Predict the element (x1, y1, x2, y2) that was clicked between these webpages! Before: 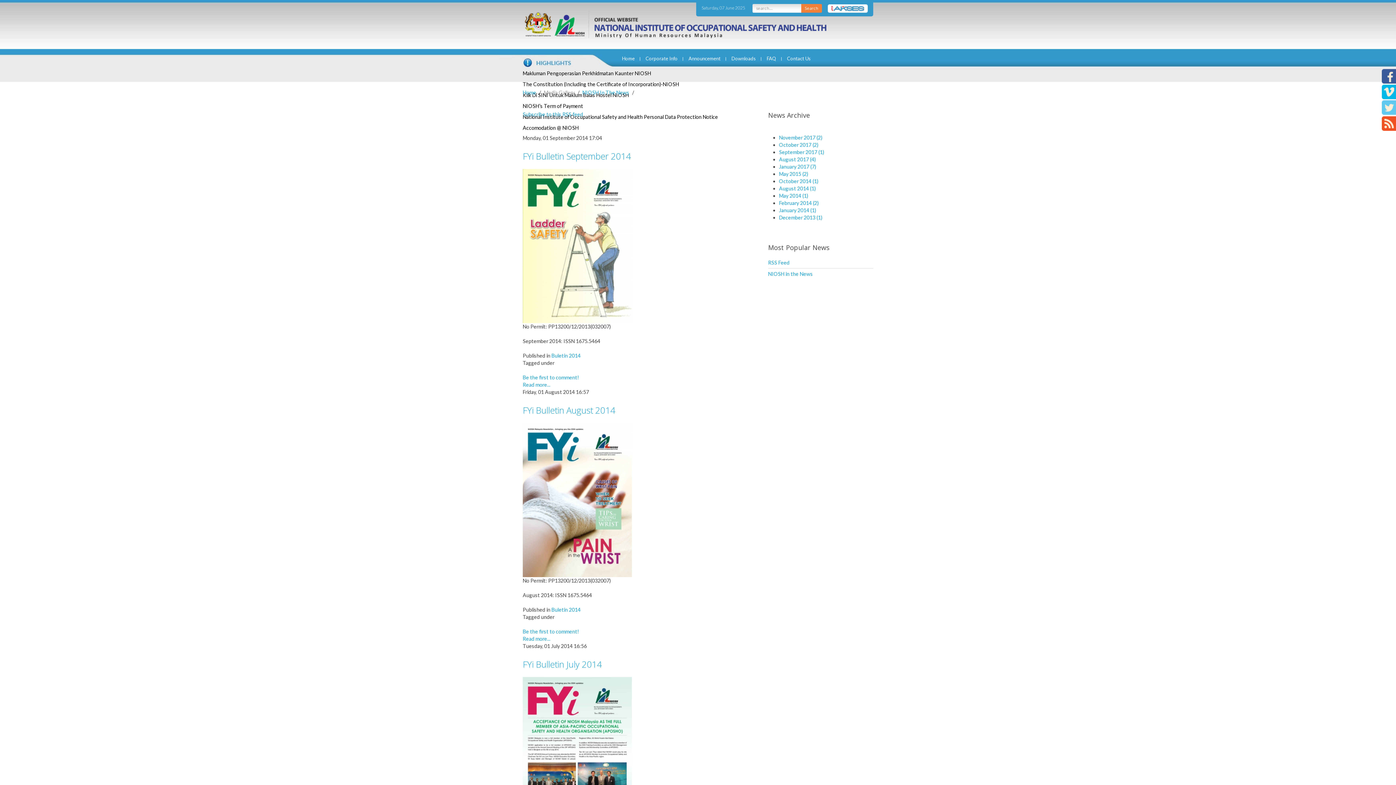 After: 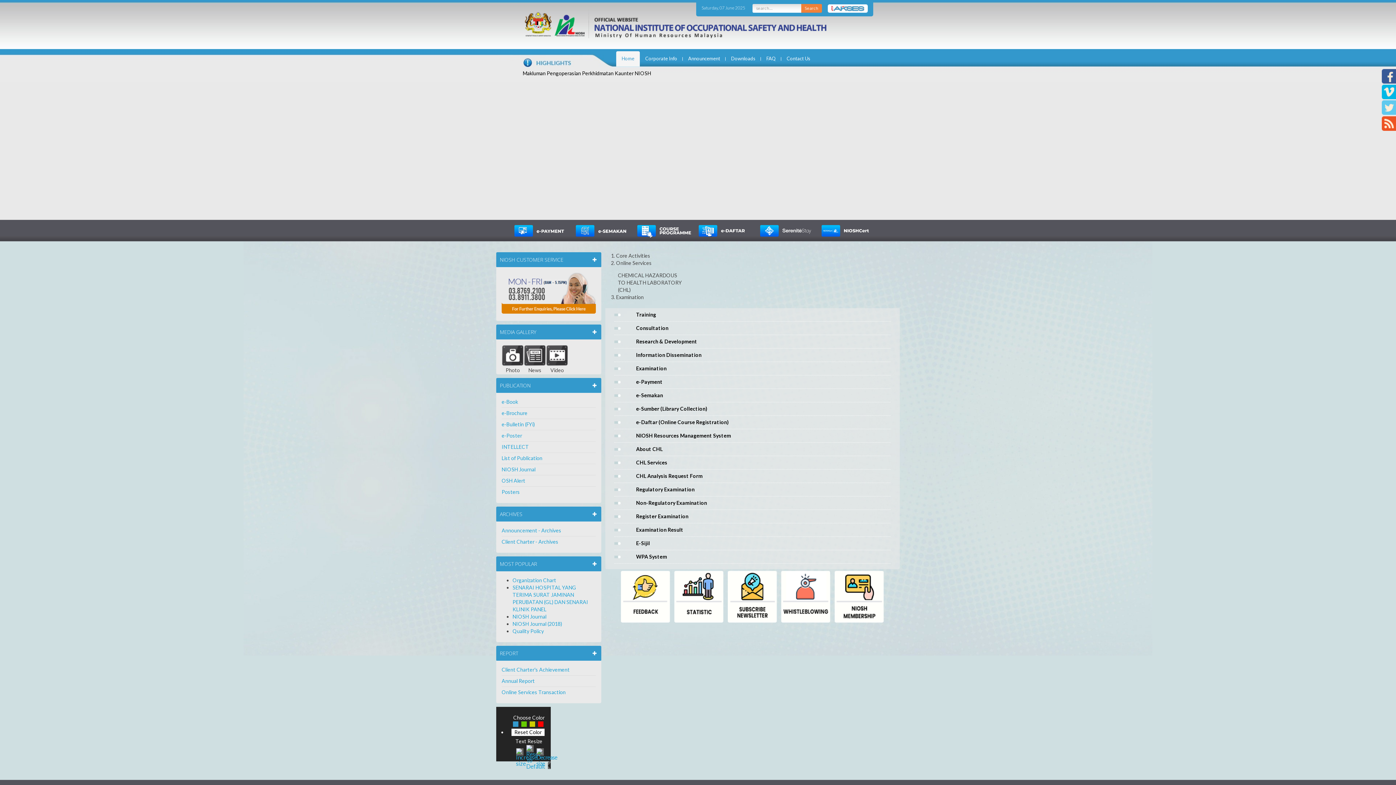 Action: bbox: (522, 89, 536, 96) label: Home